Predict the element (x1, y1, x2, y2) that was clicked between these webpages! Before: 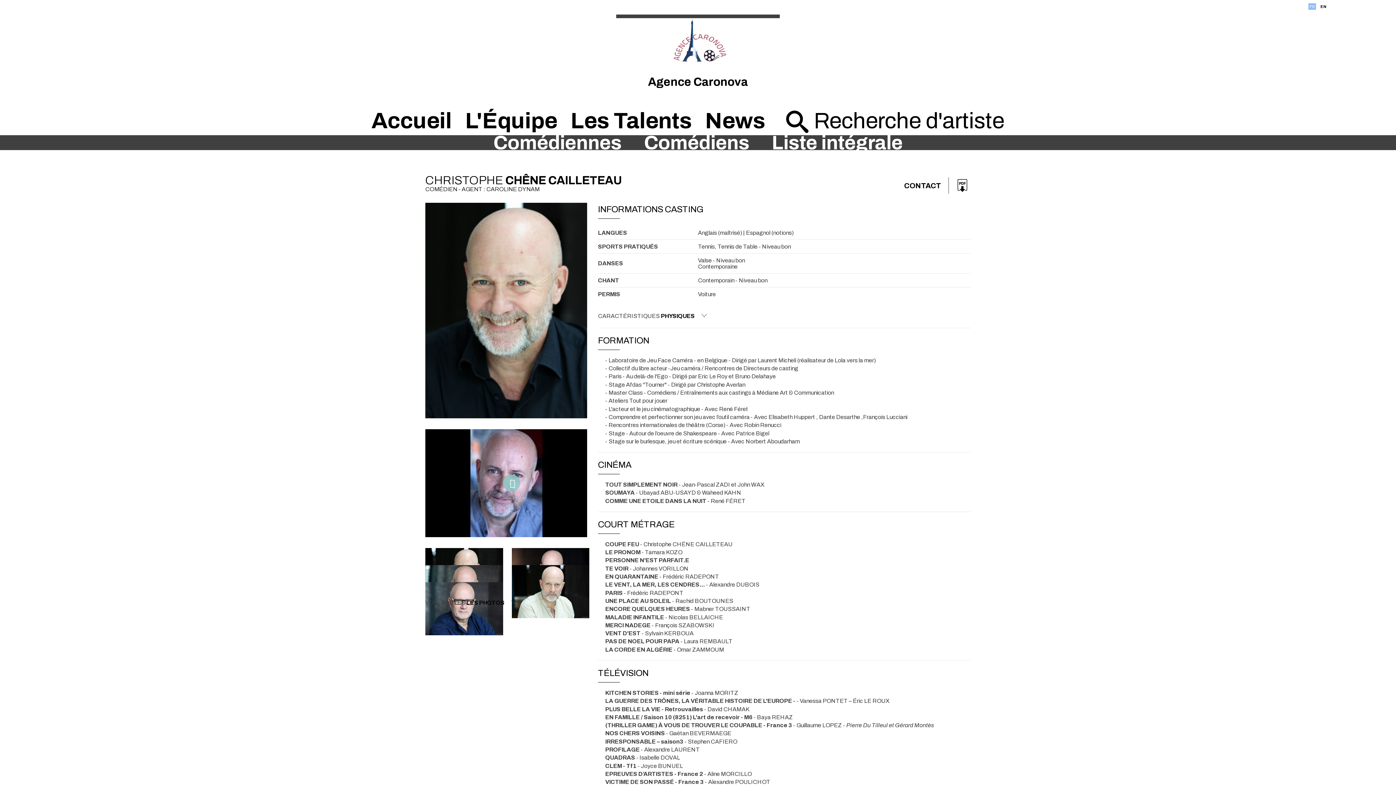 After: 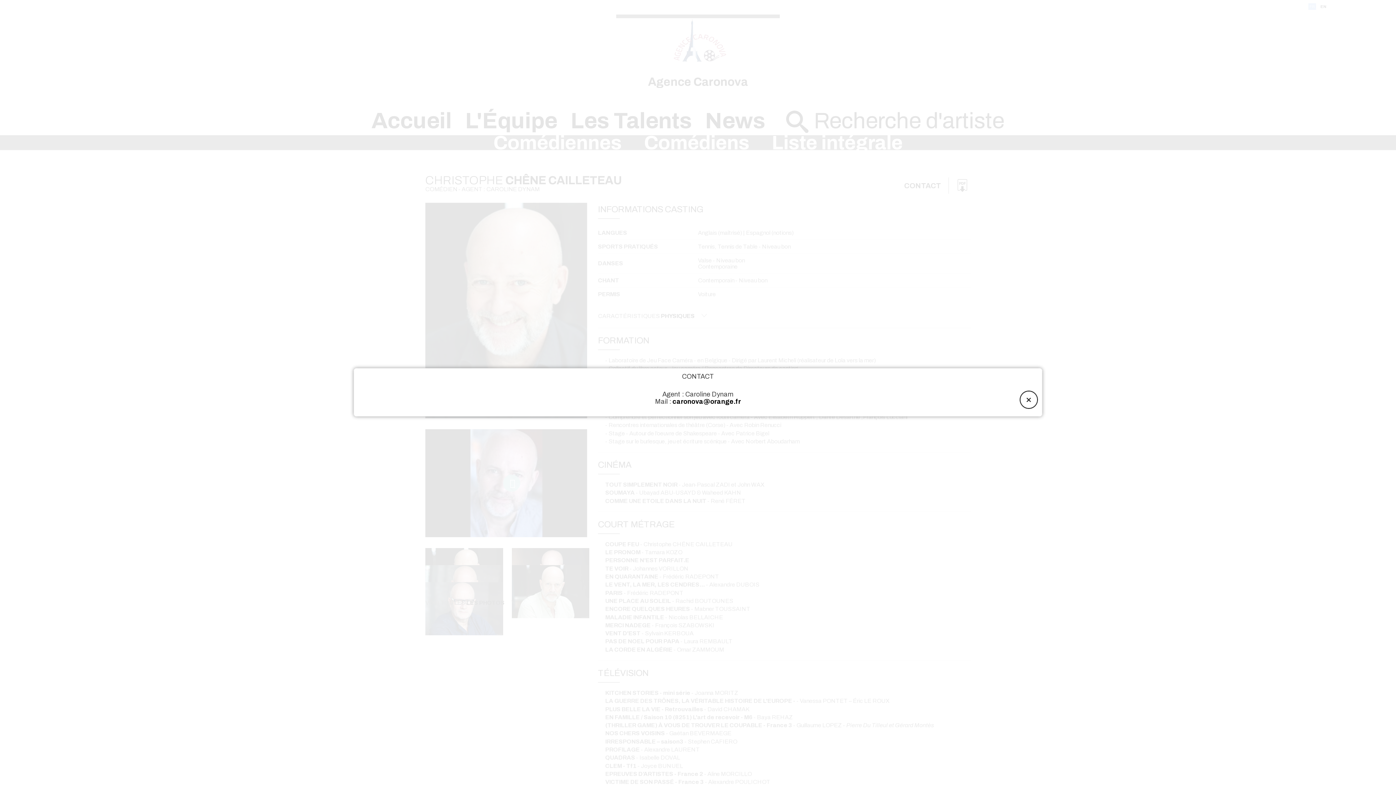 Action: bbox: (904, 181, 941, 189) label: CONTACT